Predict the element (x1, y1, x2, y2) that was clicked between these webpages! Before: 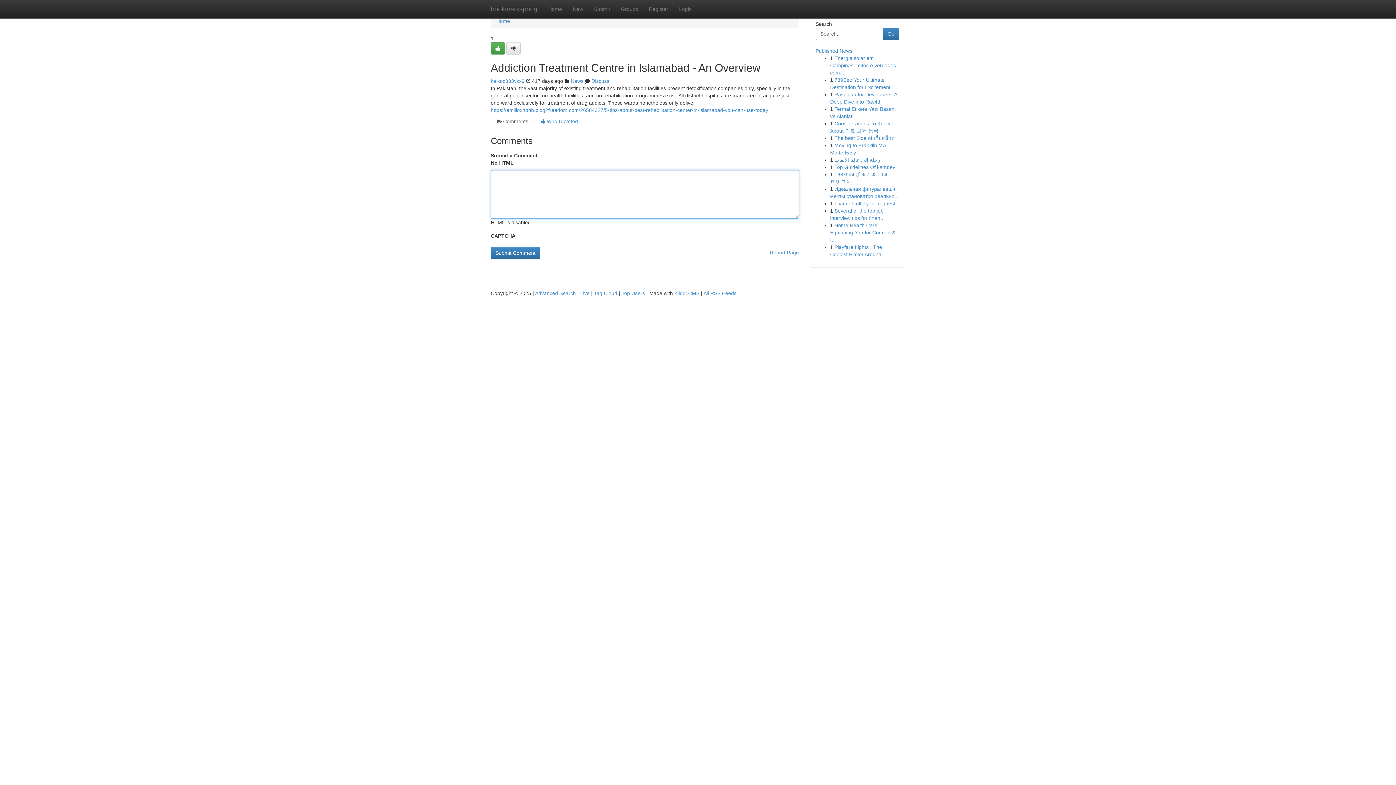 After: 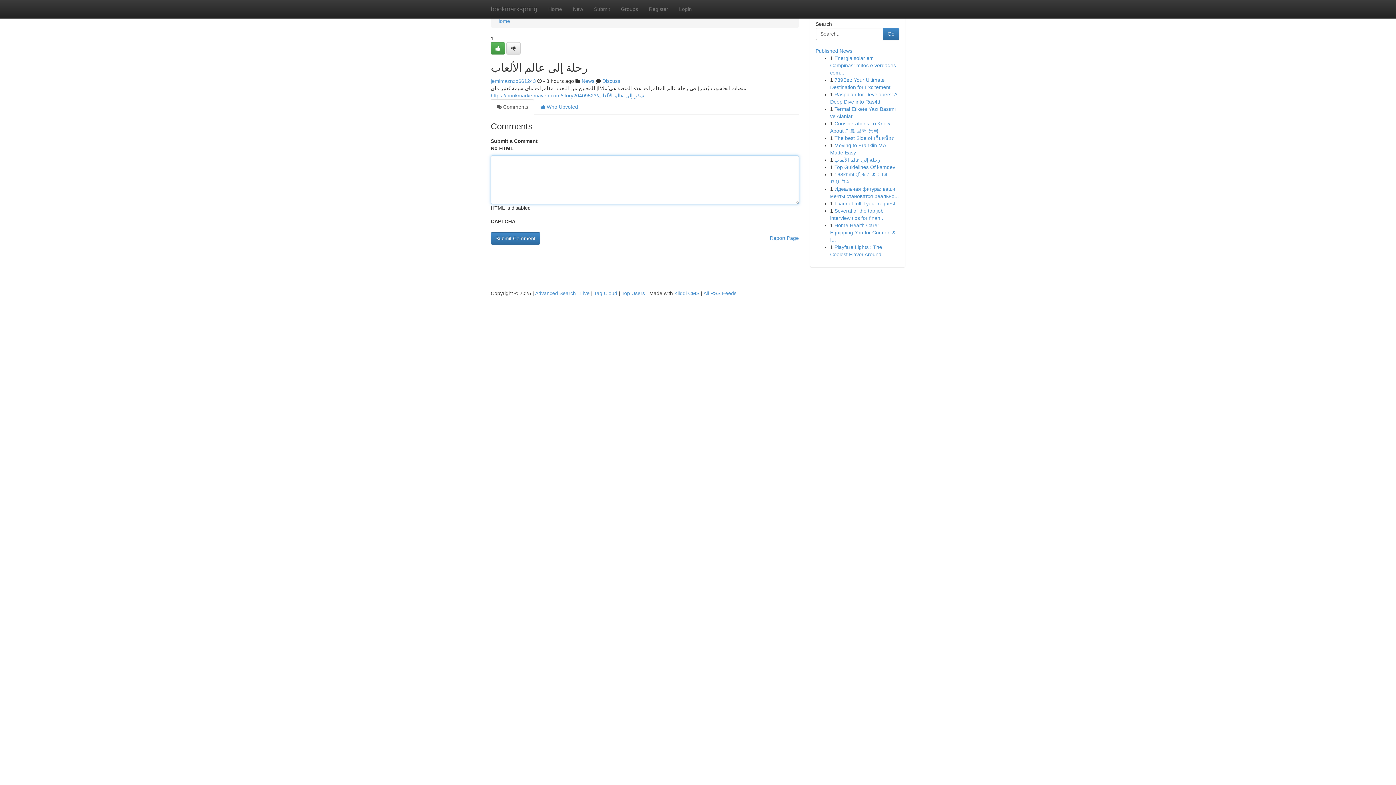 Action: label: رحلة إلى عالم الألعاب bbox: (834, 157, 880, 162)